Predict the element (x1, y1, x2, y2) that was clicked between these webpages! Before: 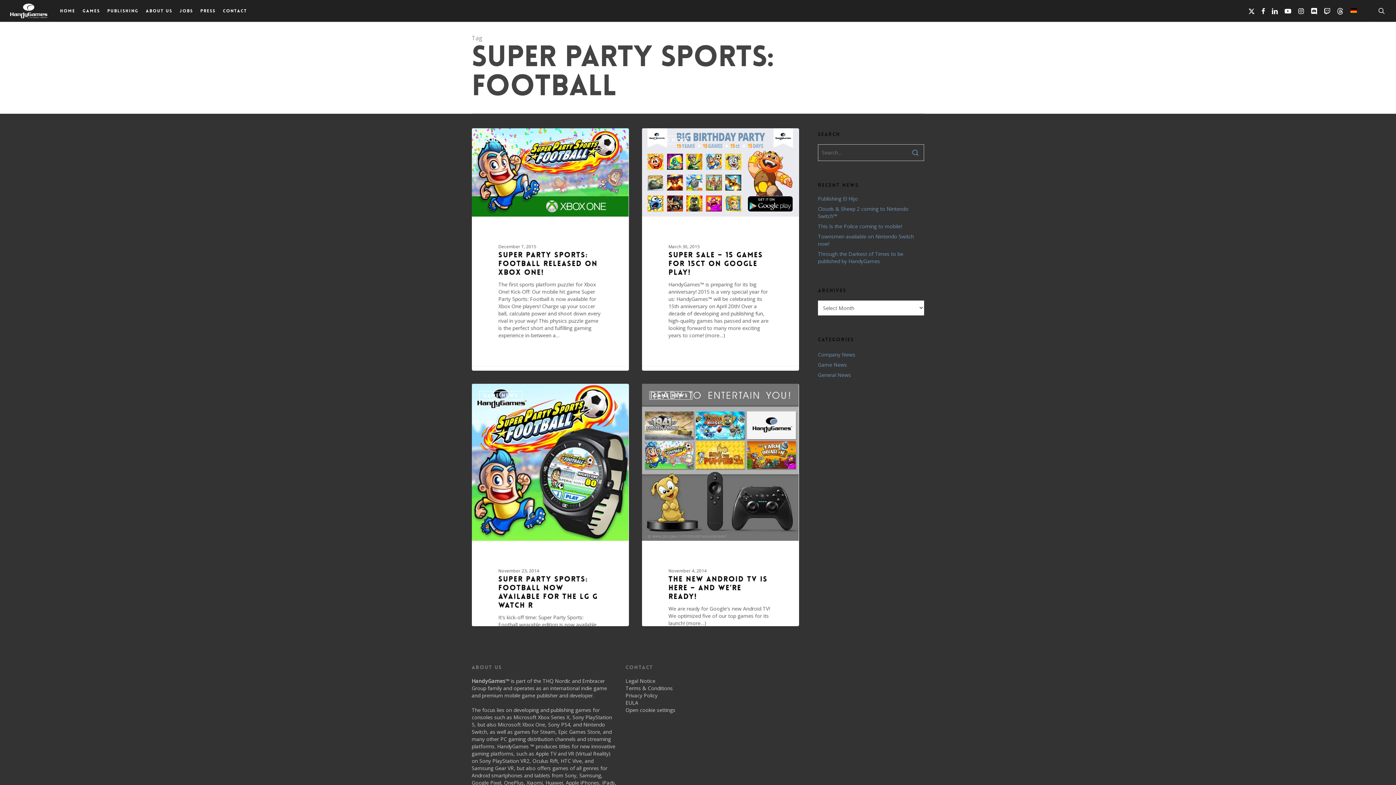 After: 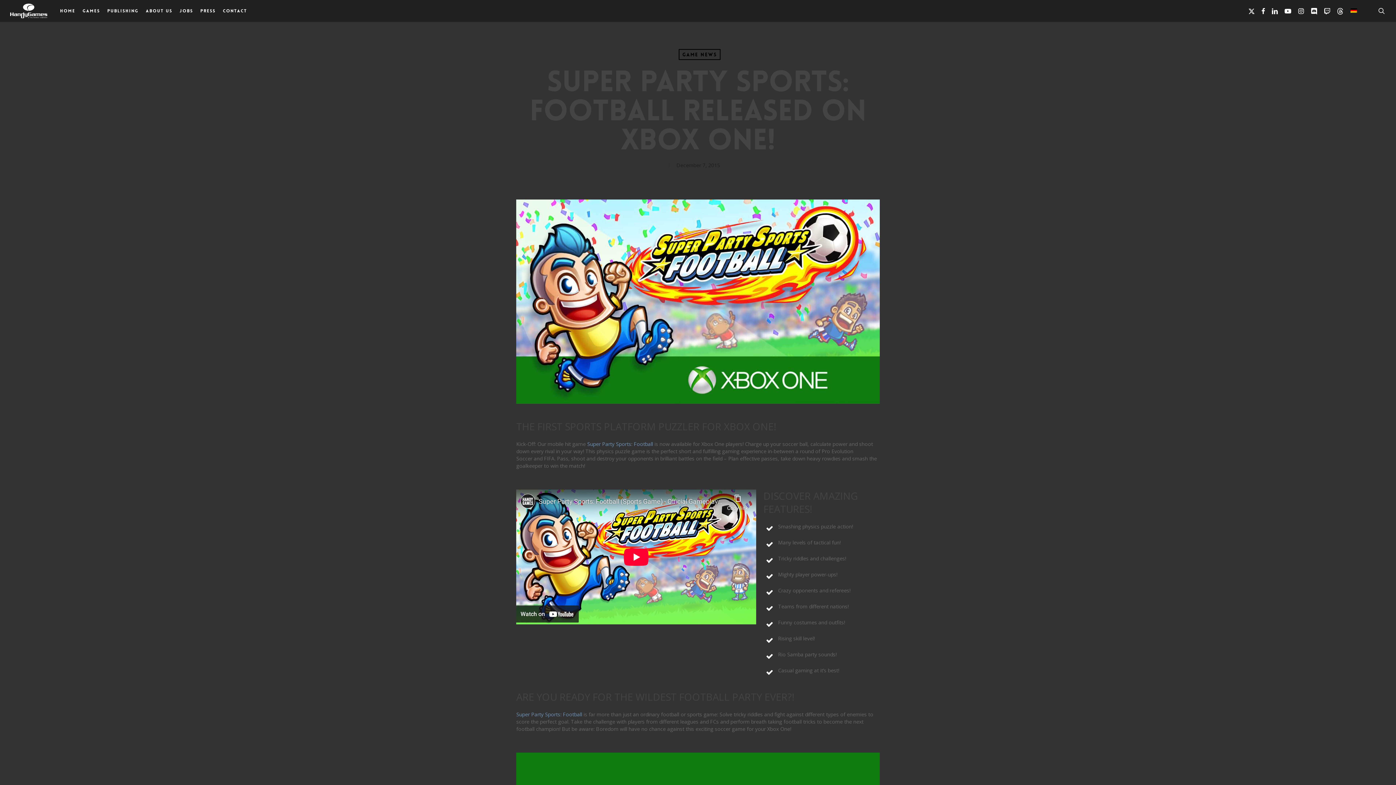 Action: label: Super Party Sports: Football released on Xbox One! bbox: (471, 128, 628, 370)